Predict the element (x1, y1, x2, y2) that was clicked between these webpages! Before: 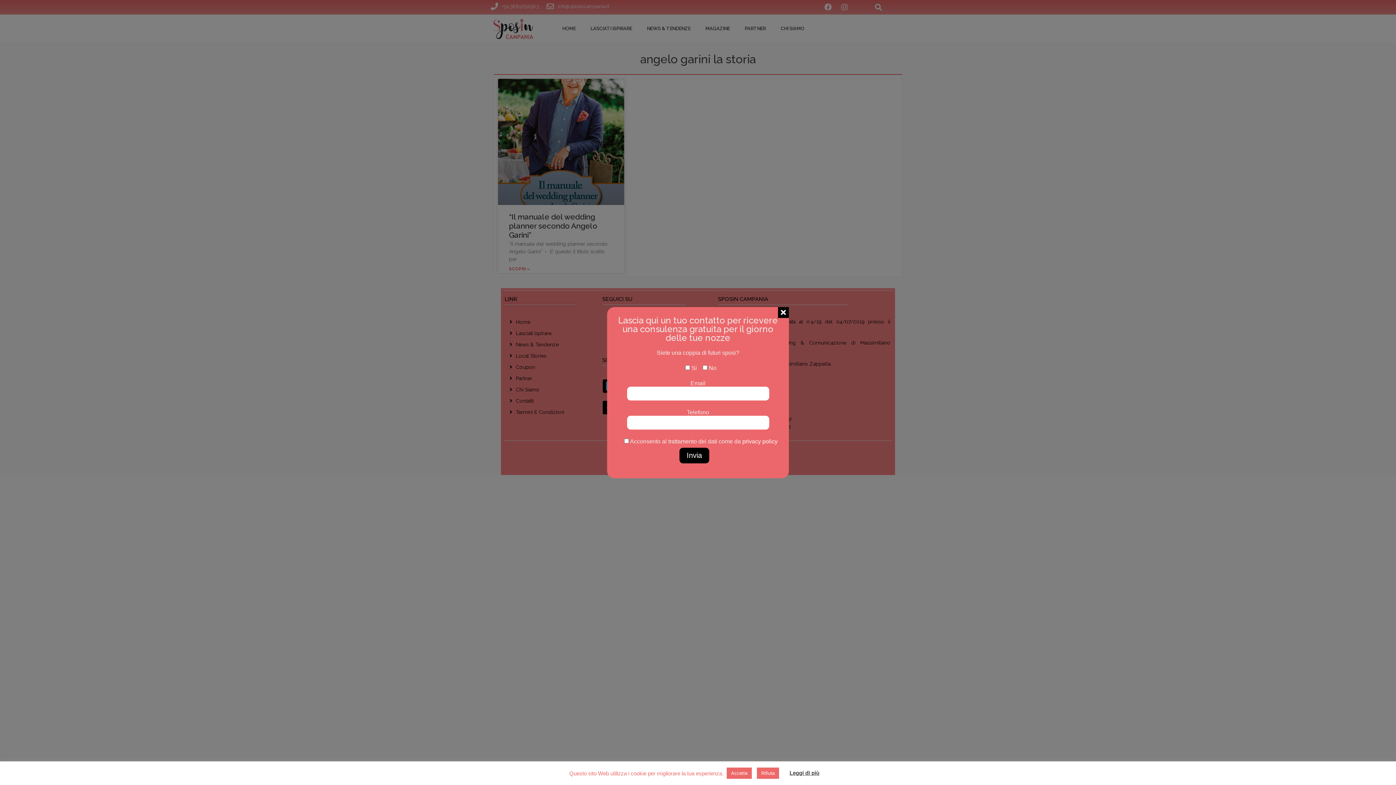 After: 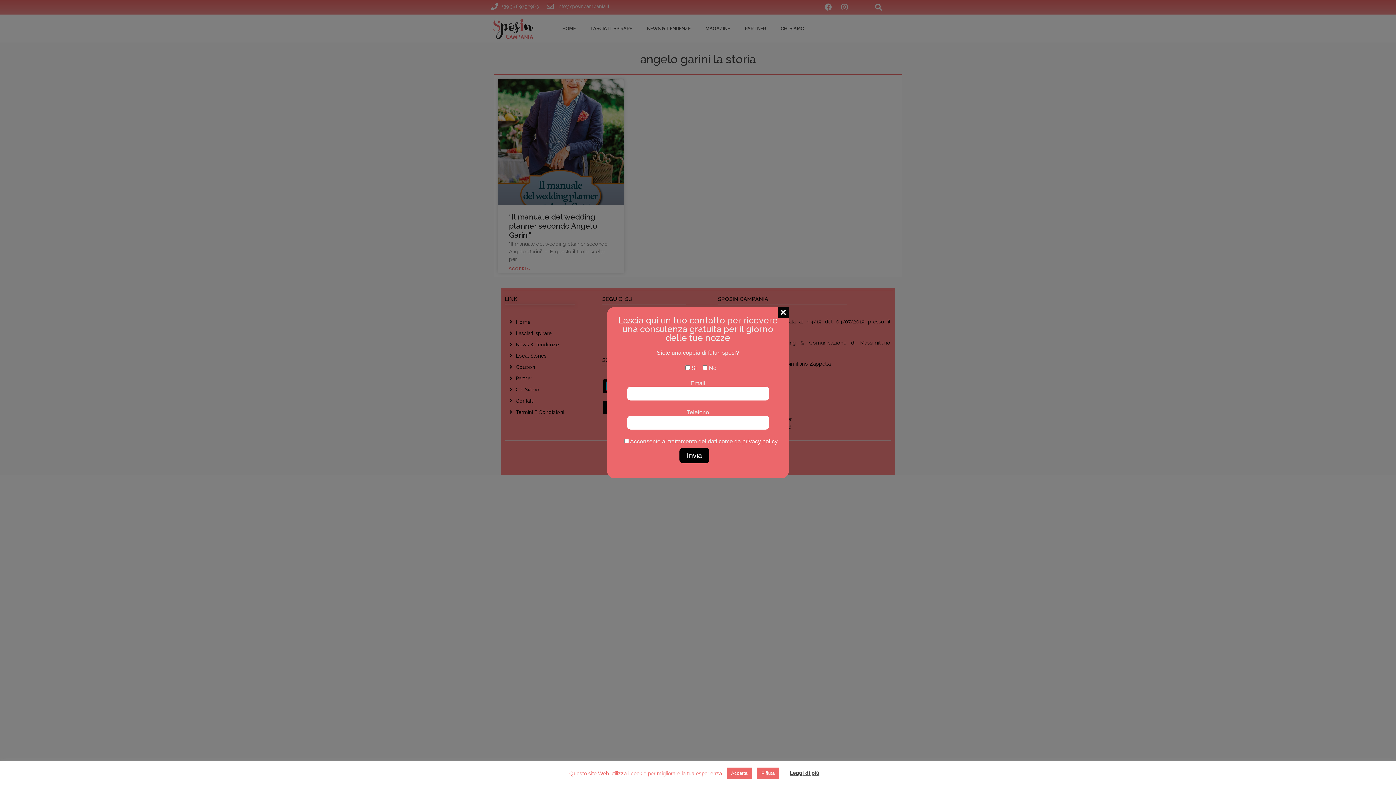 Action: bbox: (569, 770, 725, 776) label: Questo sito Web utilizza i cookie per migliorare la tua esperienza. 